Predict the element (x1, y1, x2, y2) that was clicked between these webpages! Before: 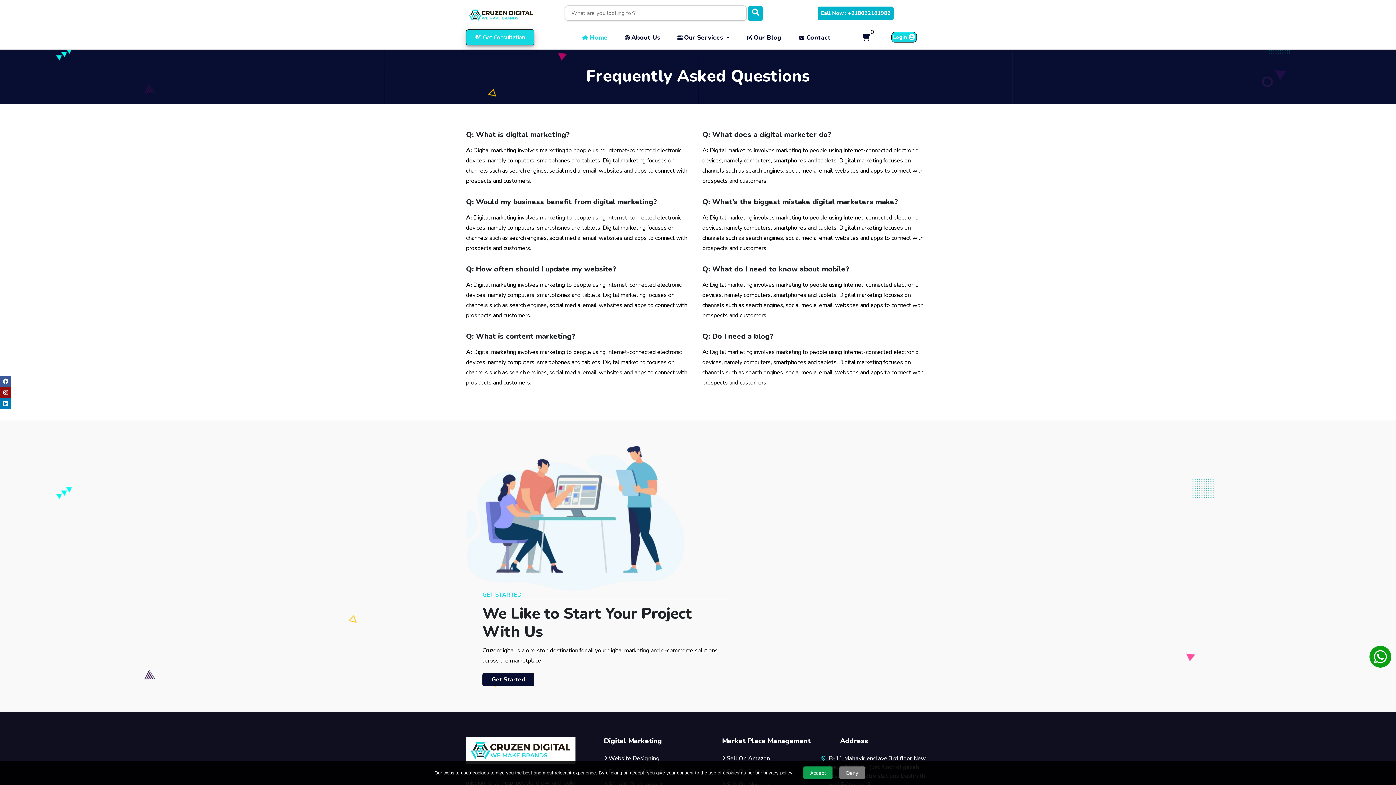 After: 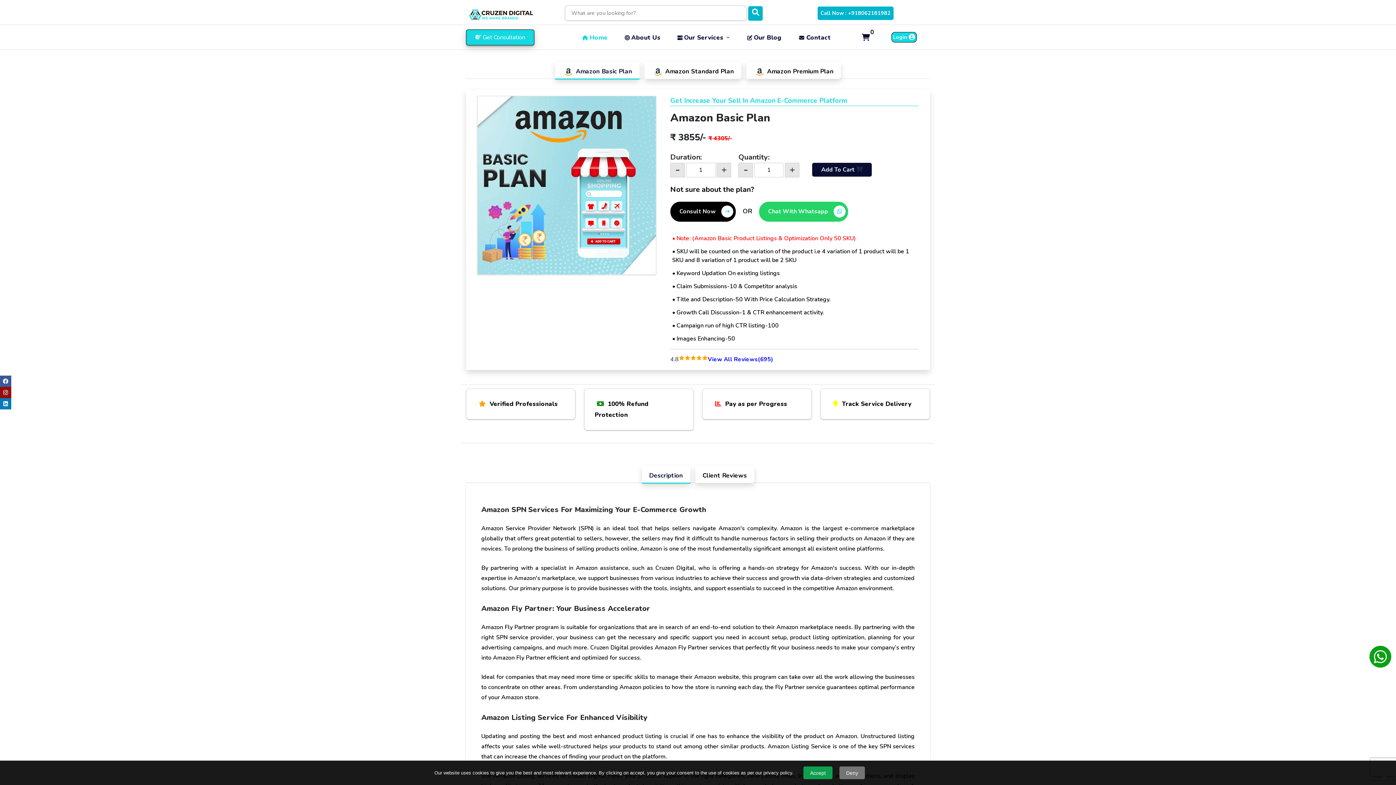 Action: label:  Sell On Amazon bbox: (722, 754, 770, 763)